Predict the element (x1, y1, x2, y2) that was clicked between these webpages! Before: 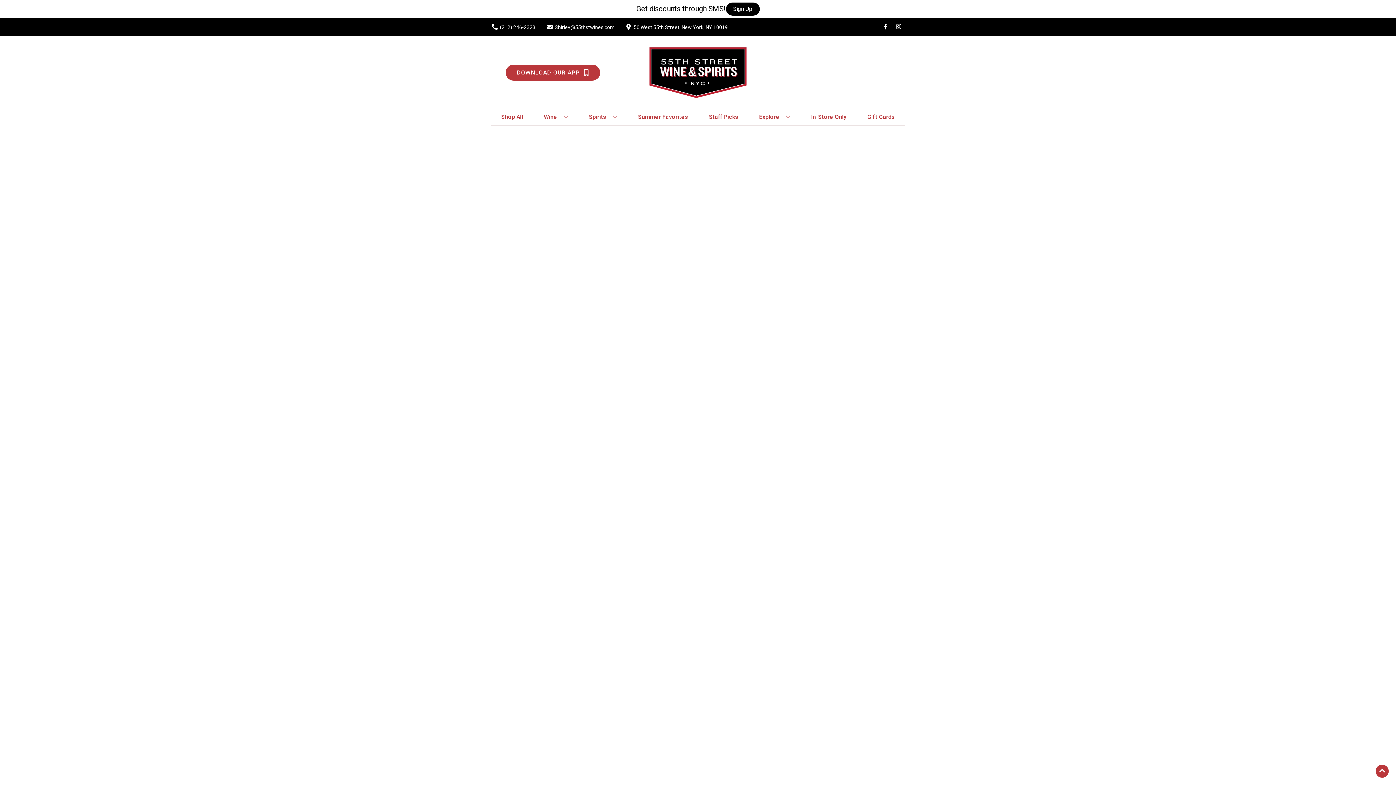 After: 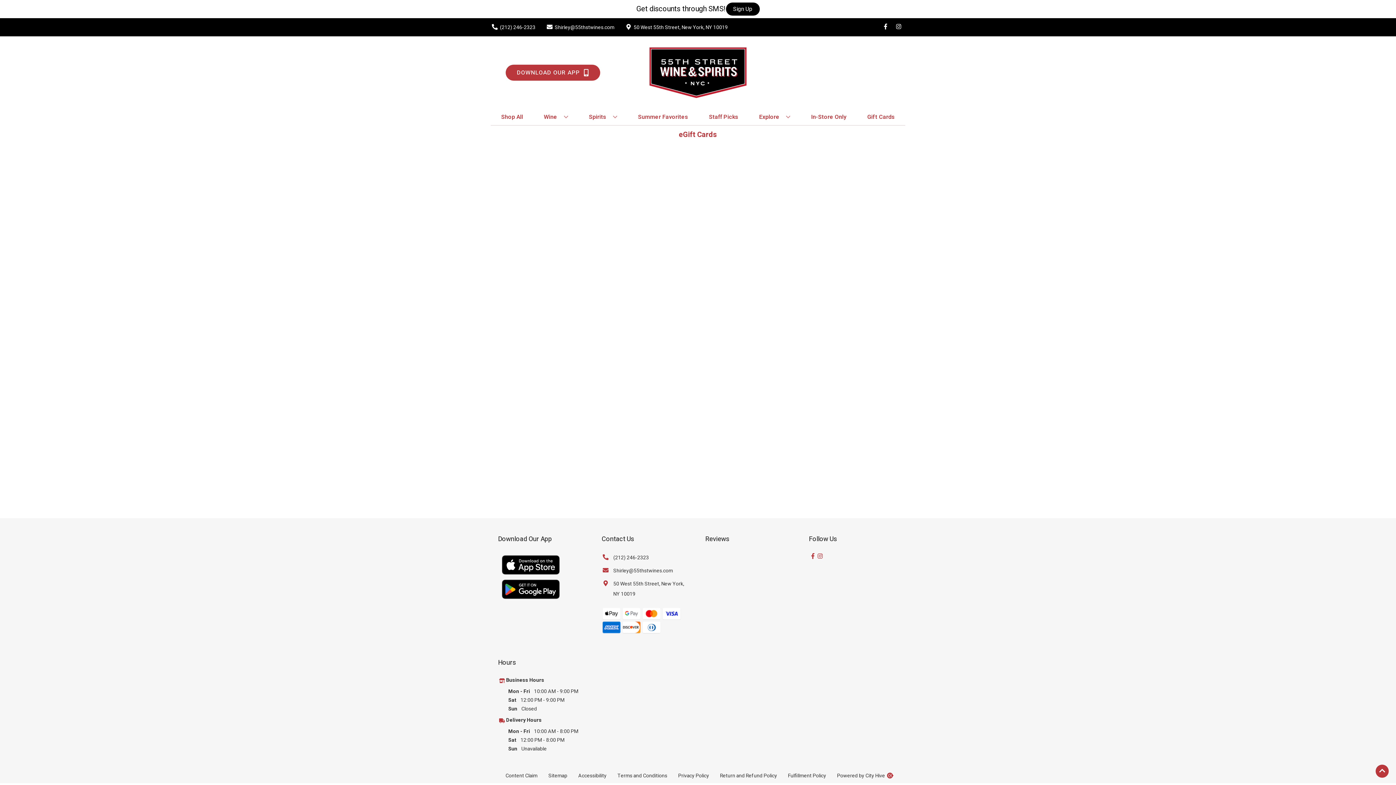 Action: label: Gift Cards bbox: (864, 109, 897, 125)